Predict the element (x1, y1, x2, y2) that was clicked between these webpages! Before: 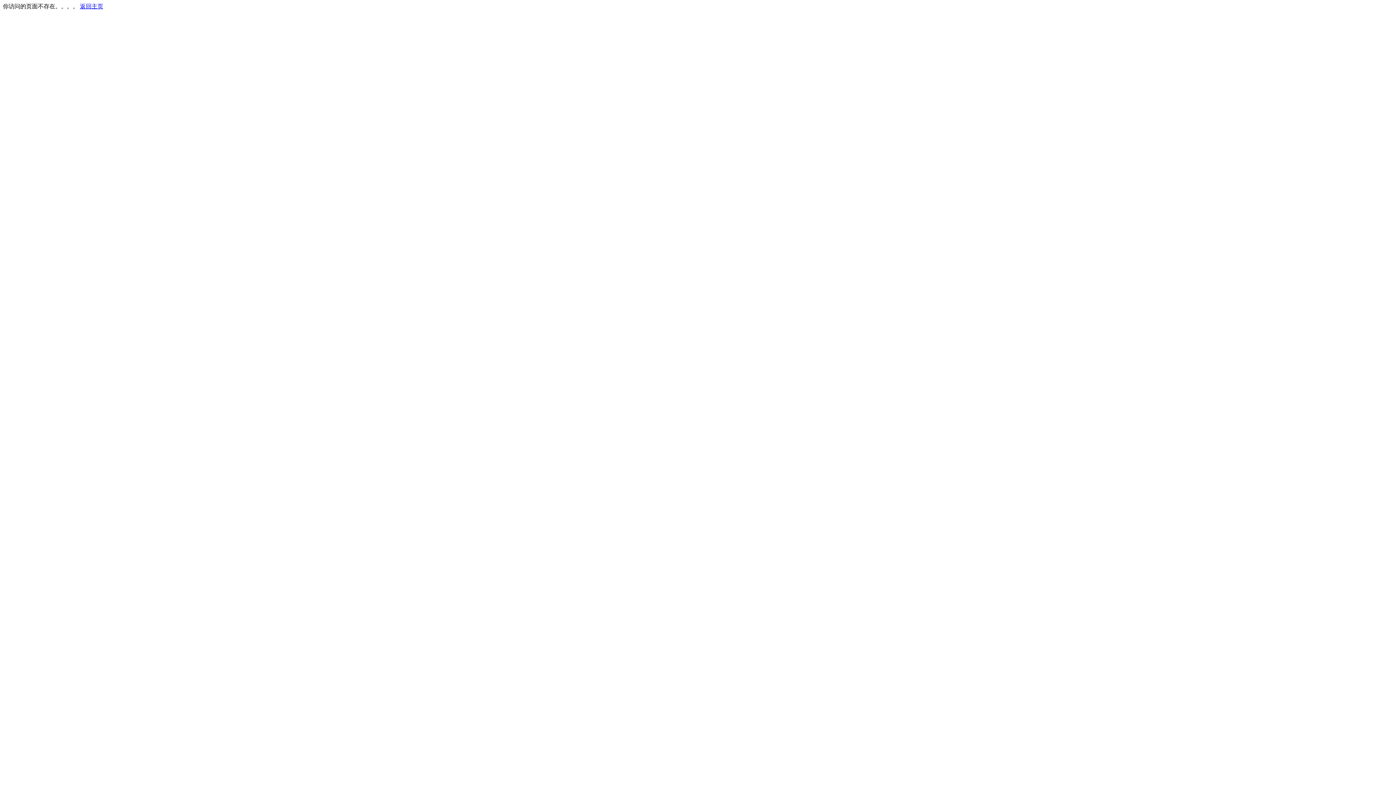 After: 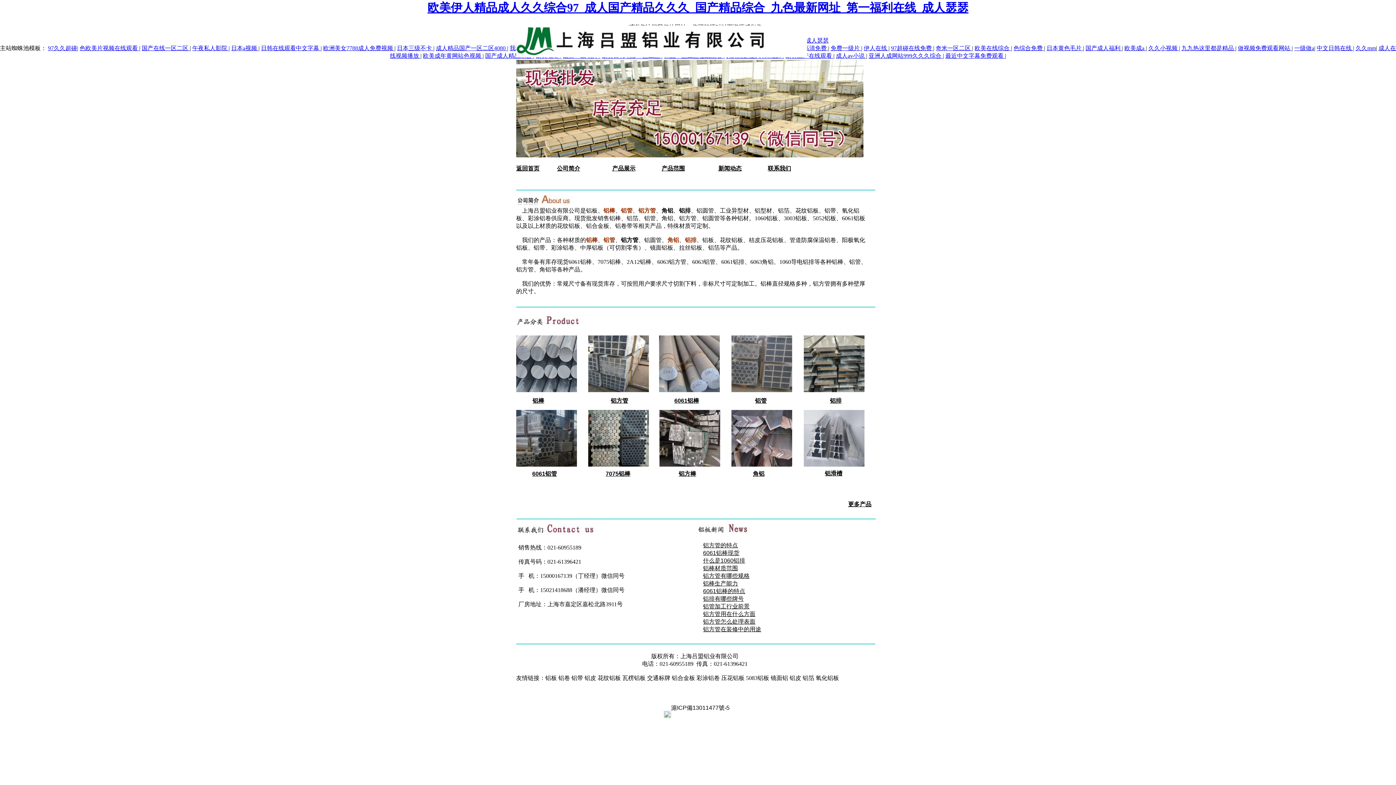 Action: label: 返回主页 bbox: (80, 3, 103, 9)